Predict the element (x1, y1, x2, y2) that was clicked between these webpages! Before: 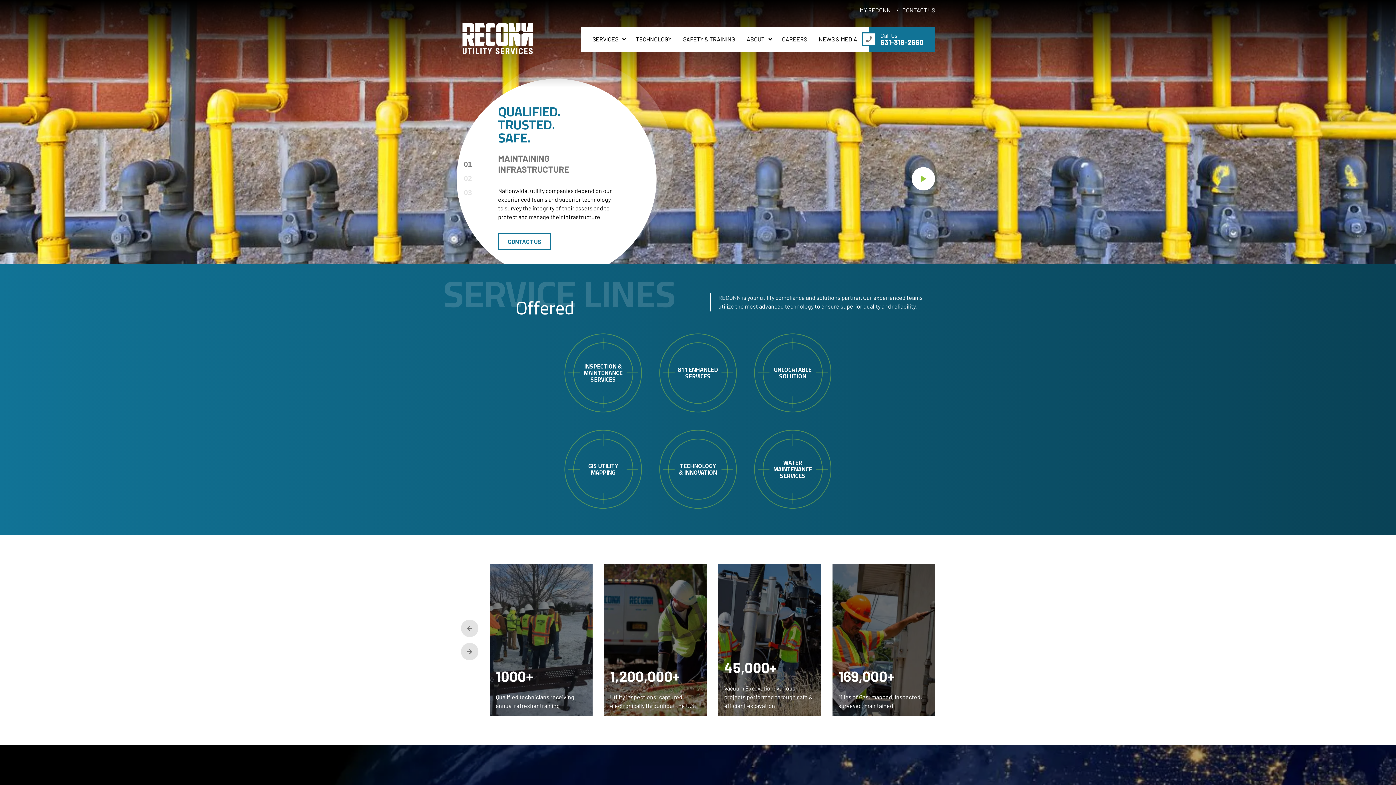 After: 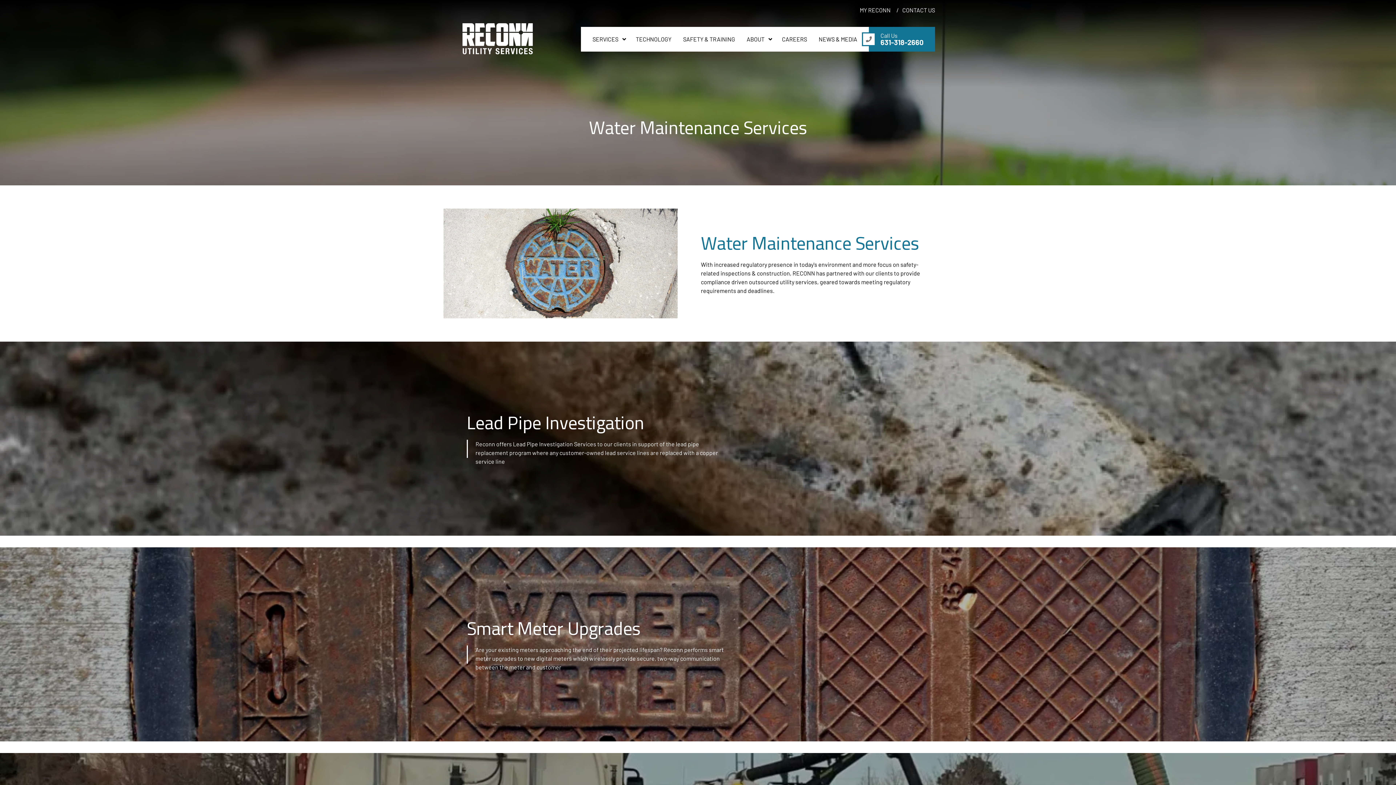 Action: bbox: (586, 27, 630, 51) label: SERVICES